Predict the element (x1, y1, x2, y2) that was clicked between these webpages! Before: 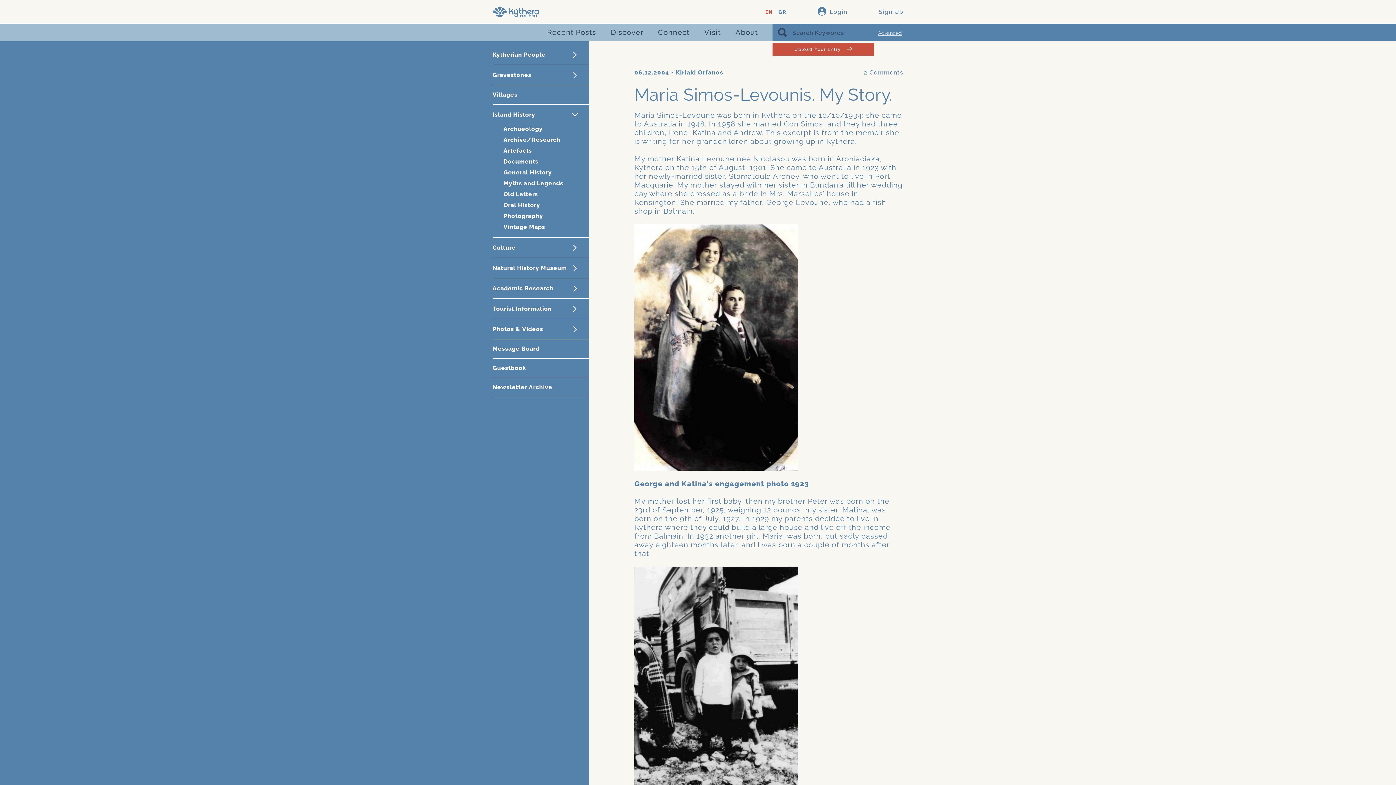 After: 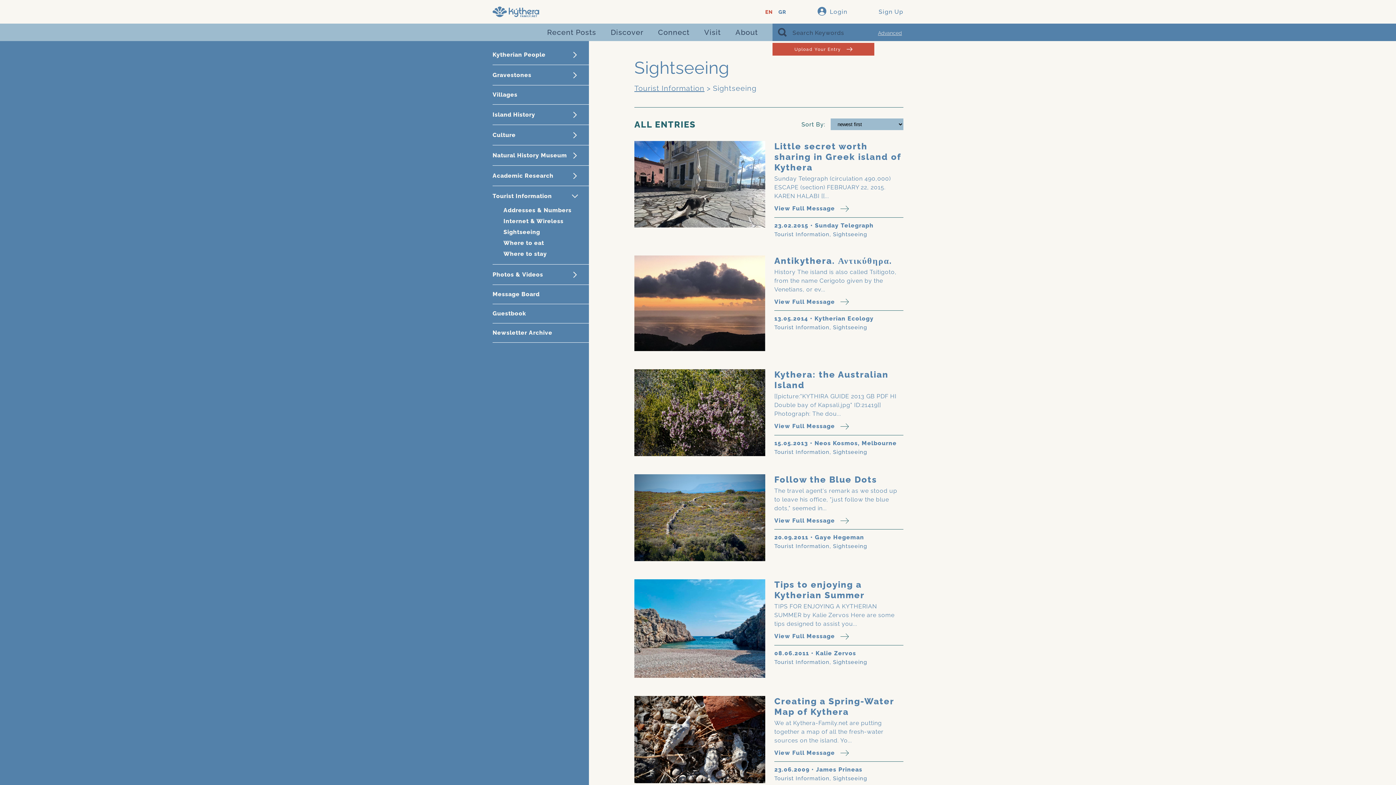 Action: bbox: (704, 28, 721, 36) label: Visit